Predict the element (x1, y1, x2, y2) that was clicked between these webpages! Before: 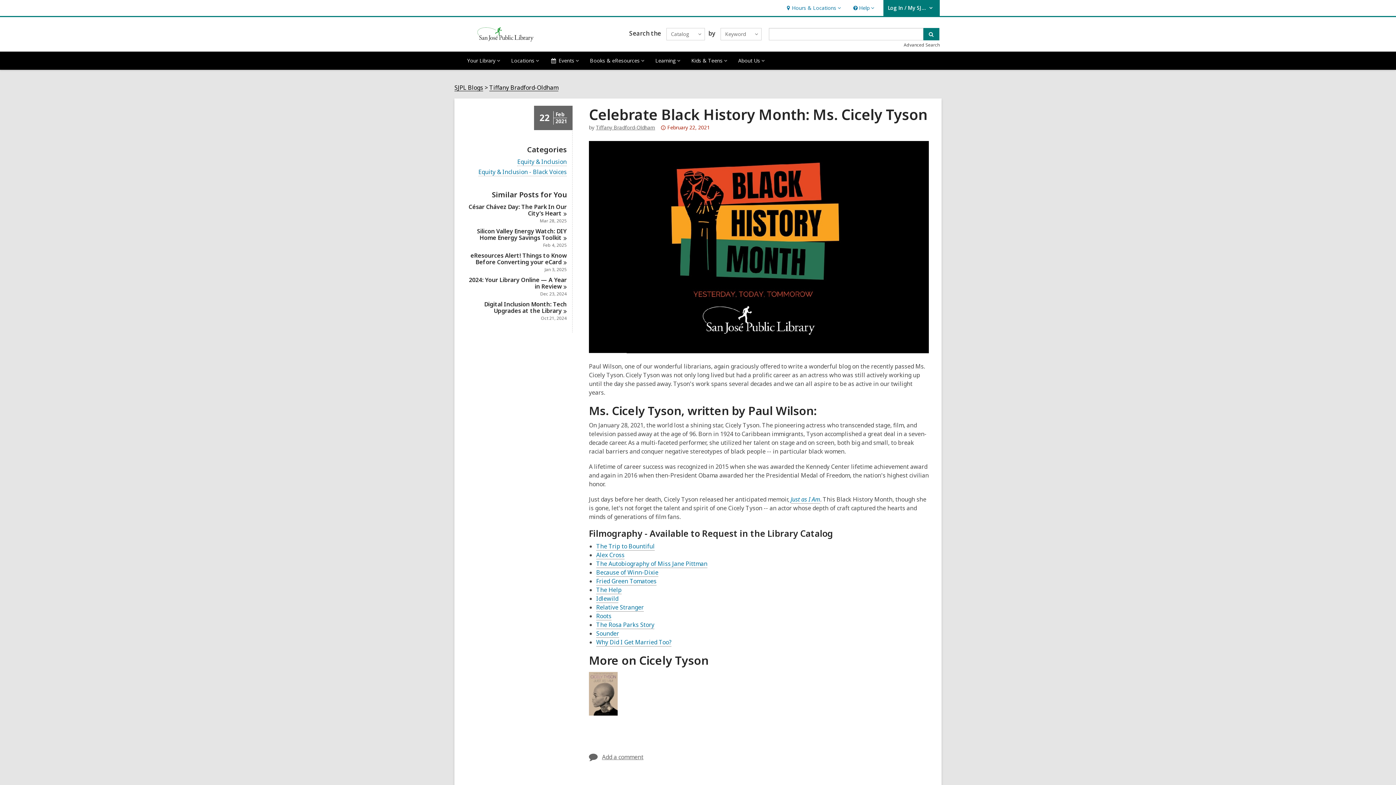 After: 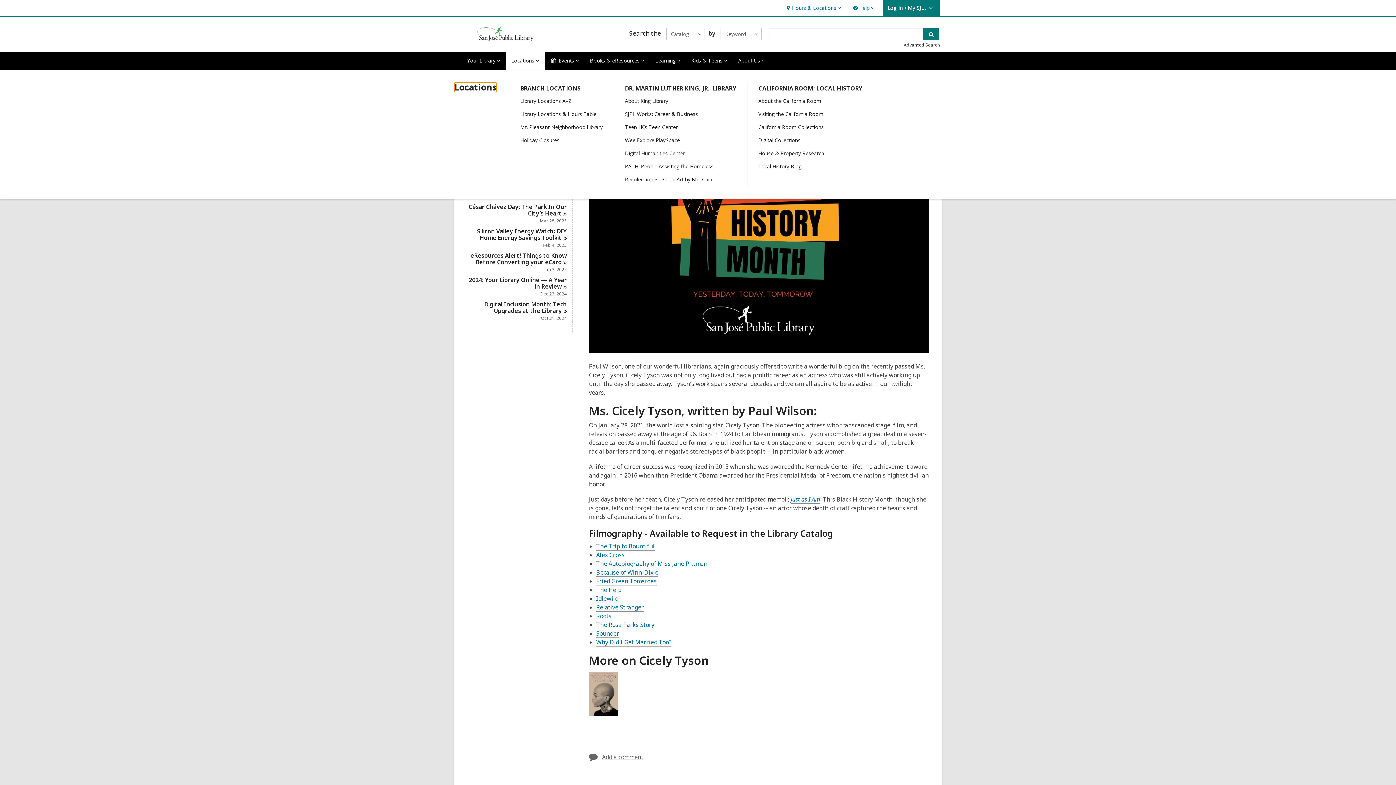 Action: label: Locations
Locations, collapsed bbox: (505, 51, 544, 69)